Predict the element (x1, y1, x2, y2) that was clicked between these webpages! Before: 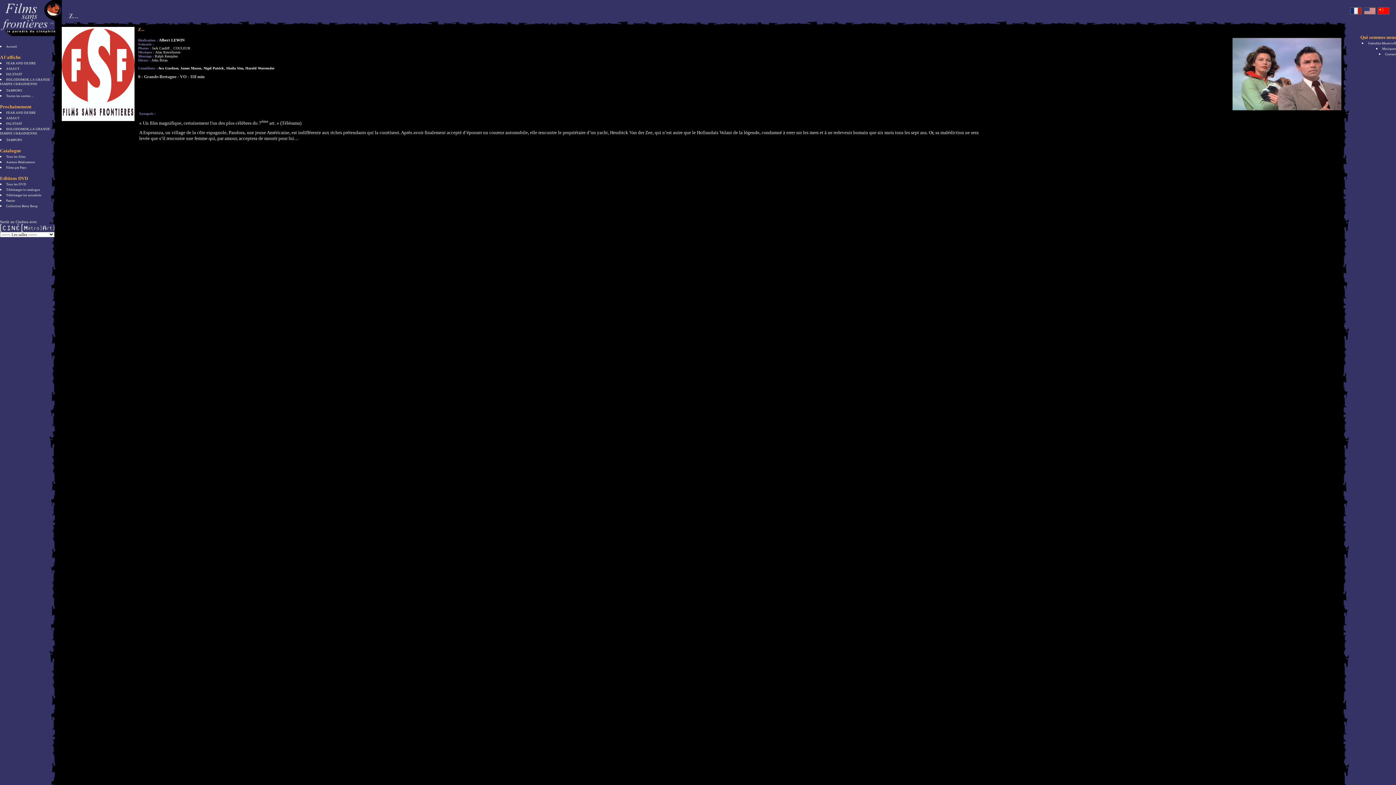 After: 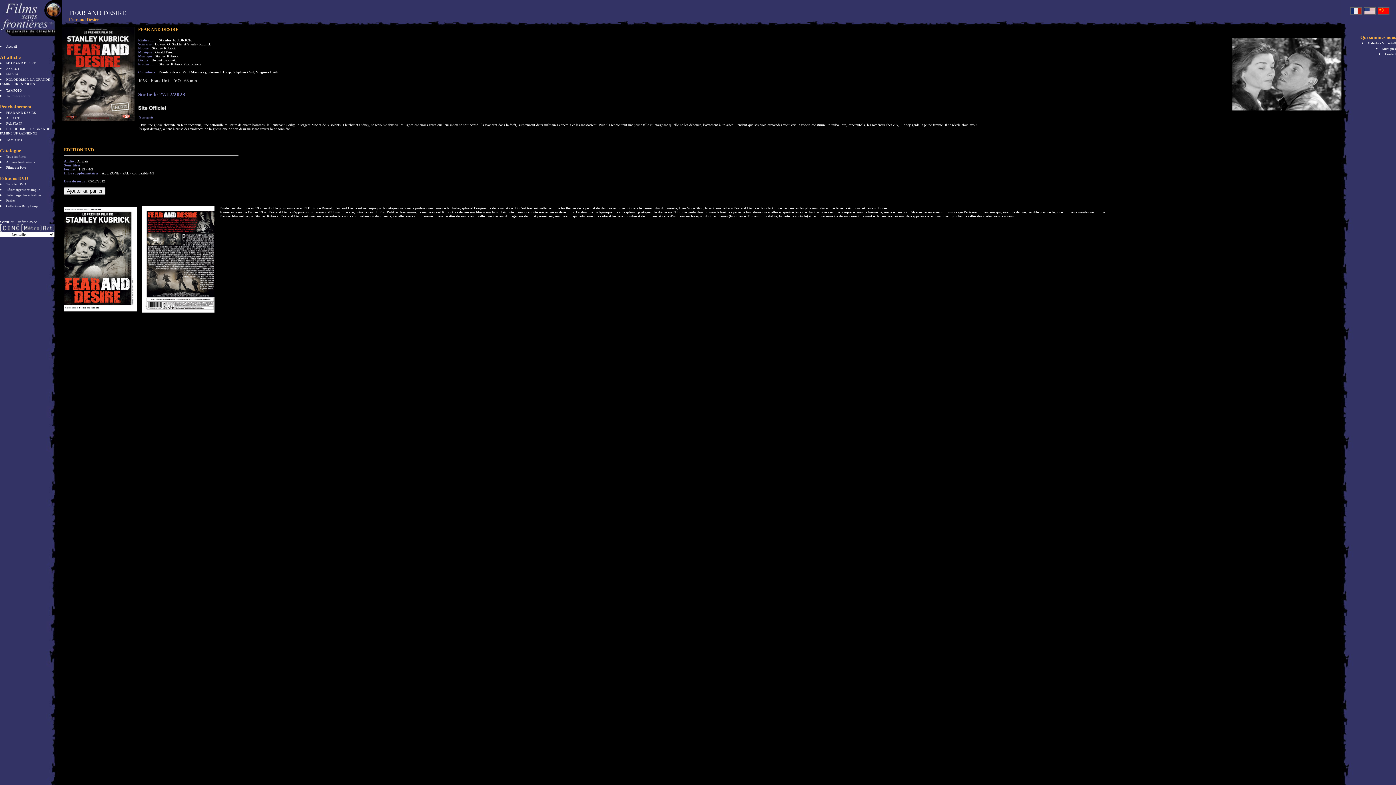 Action: label: FEAR AND DESIRE bbox: (6, 61, 36, 65)